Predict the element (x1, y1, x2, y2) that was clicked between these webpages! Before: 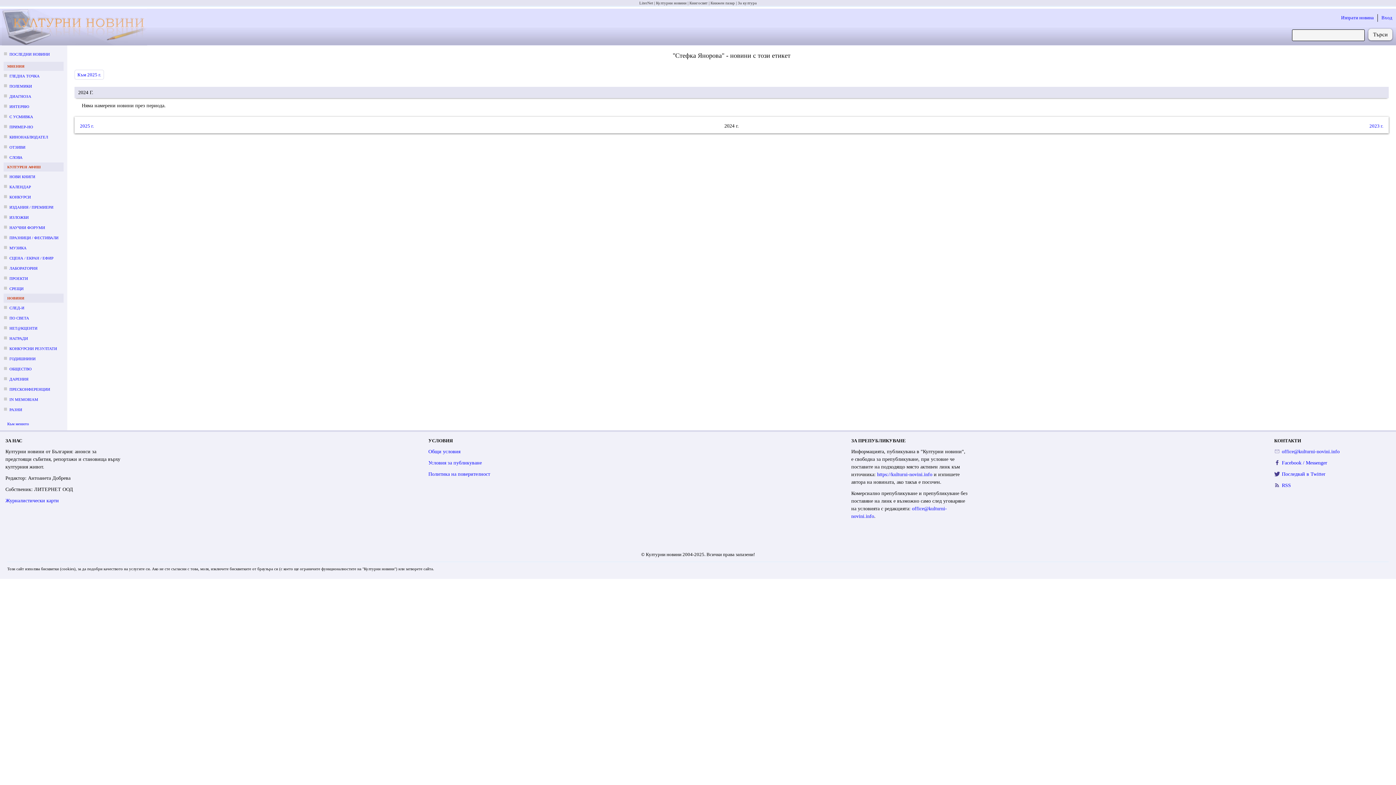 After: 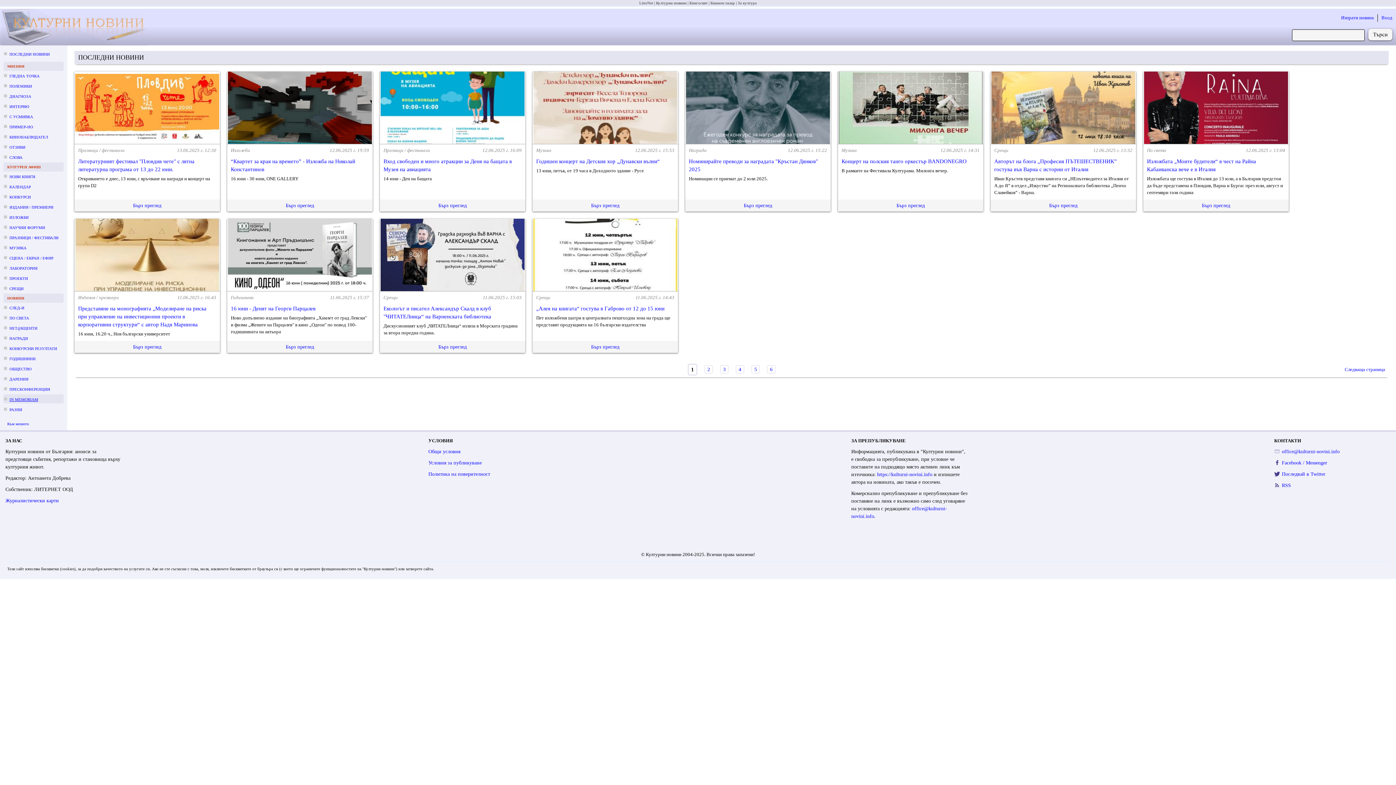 Action: bbox: (9, 397, 38, 401) label: IN MEMORIAM